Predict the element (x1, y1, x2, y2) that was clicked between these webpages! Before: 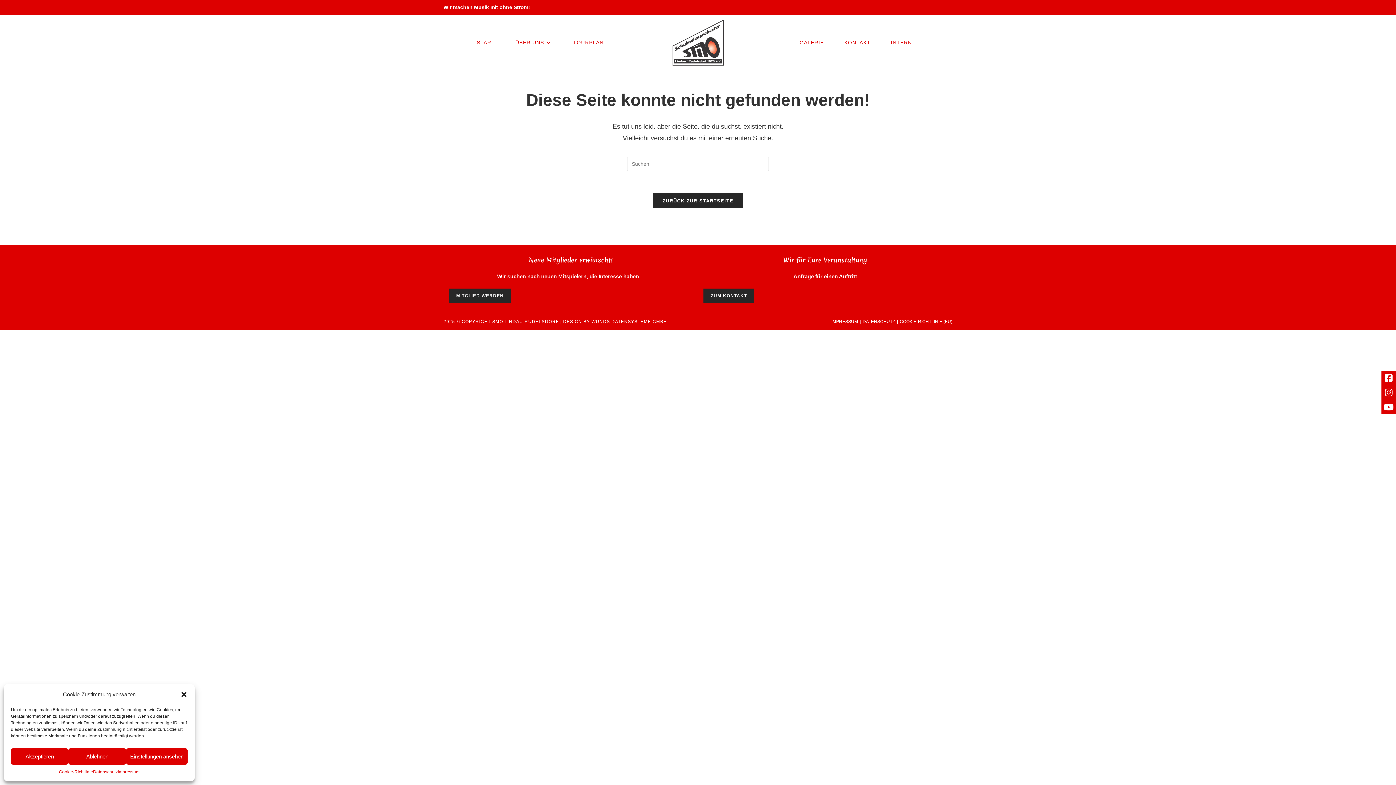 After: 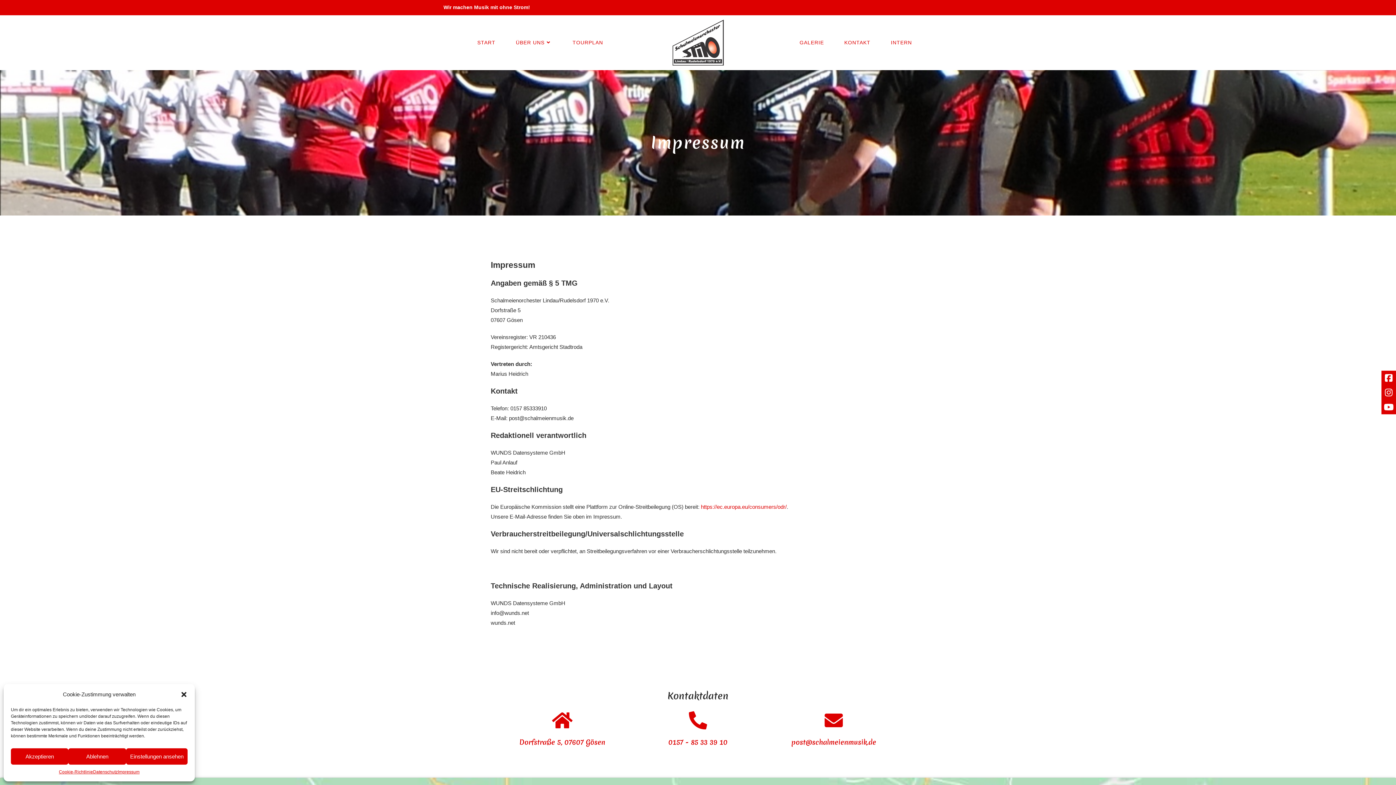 Action: label: IMPRESSUM bbox: (831, 319, 858, 324)